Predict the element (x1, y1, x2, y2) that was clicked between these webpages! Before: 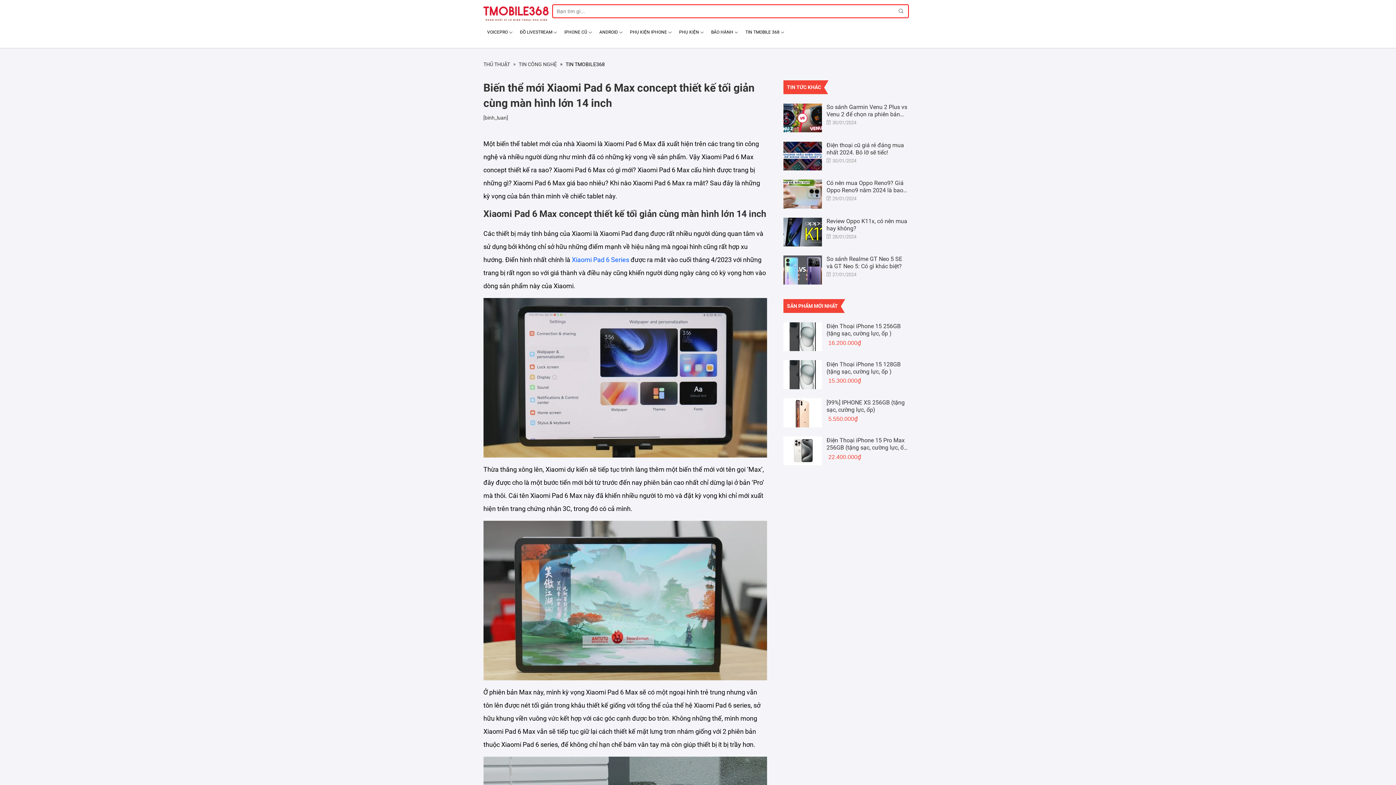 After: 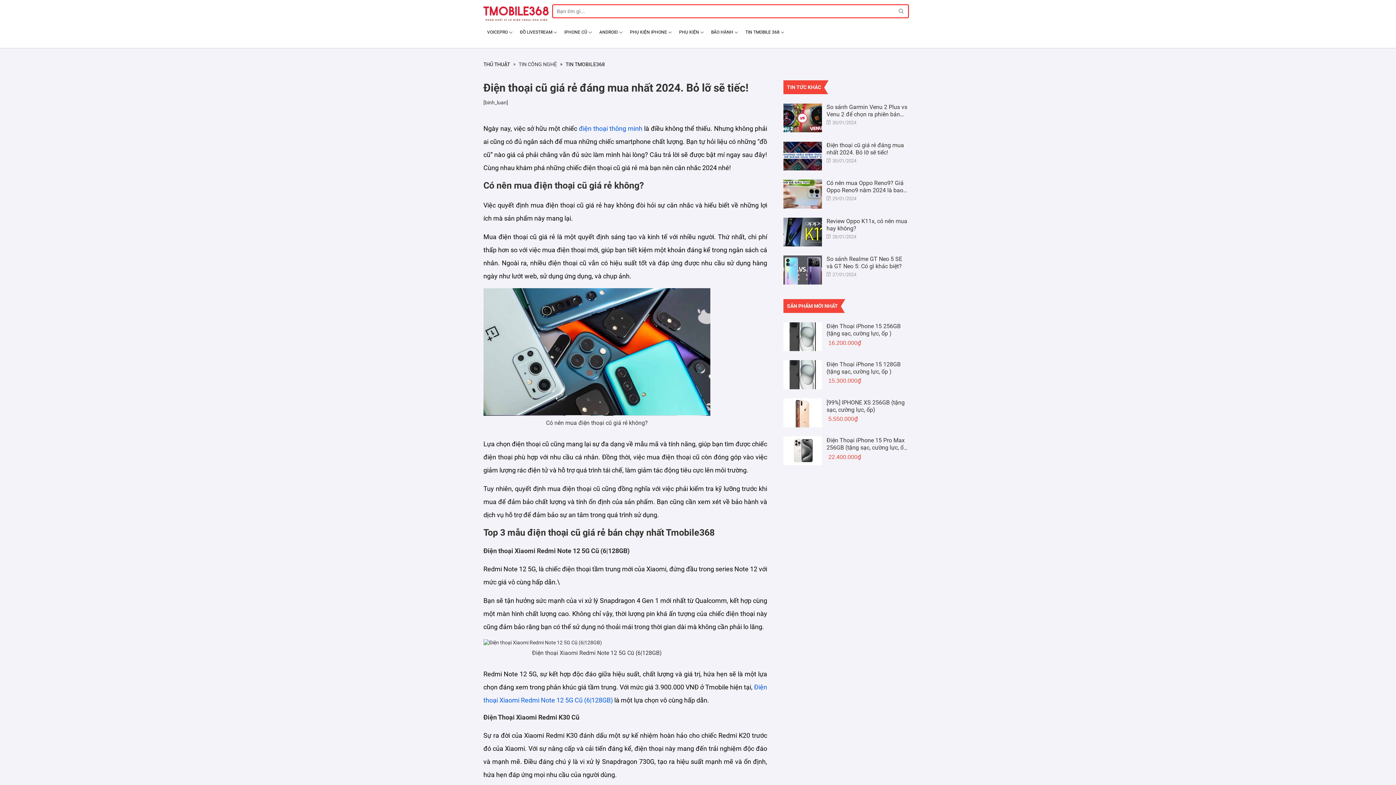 Action: bbox: (783, 141, 912, 170) label: 	
Điện thoại cũ giá rẻ đáng mua nhất 2024. Bỏ lỡ sẽ tiếc!
30/01/2024